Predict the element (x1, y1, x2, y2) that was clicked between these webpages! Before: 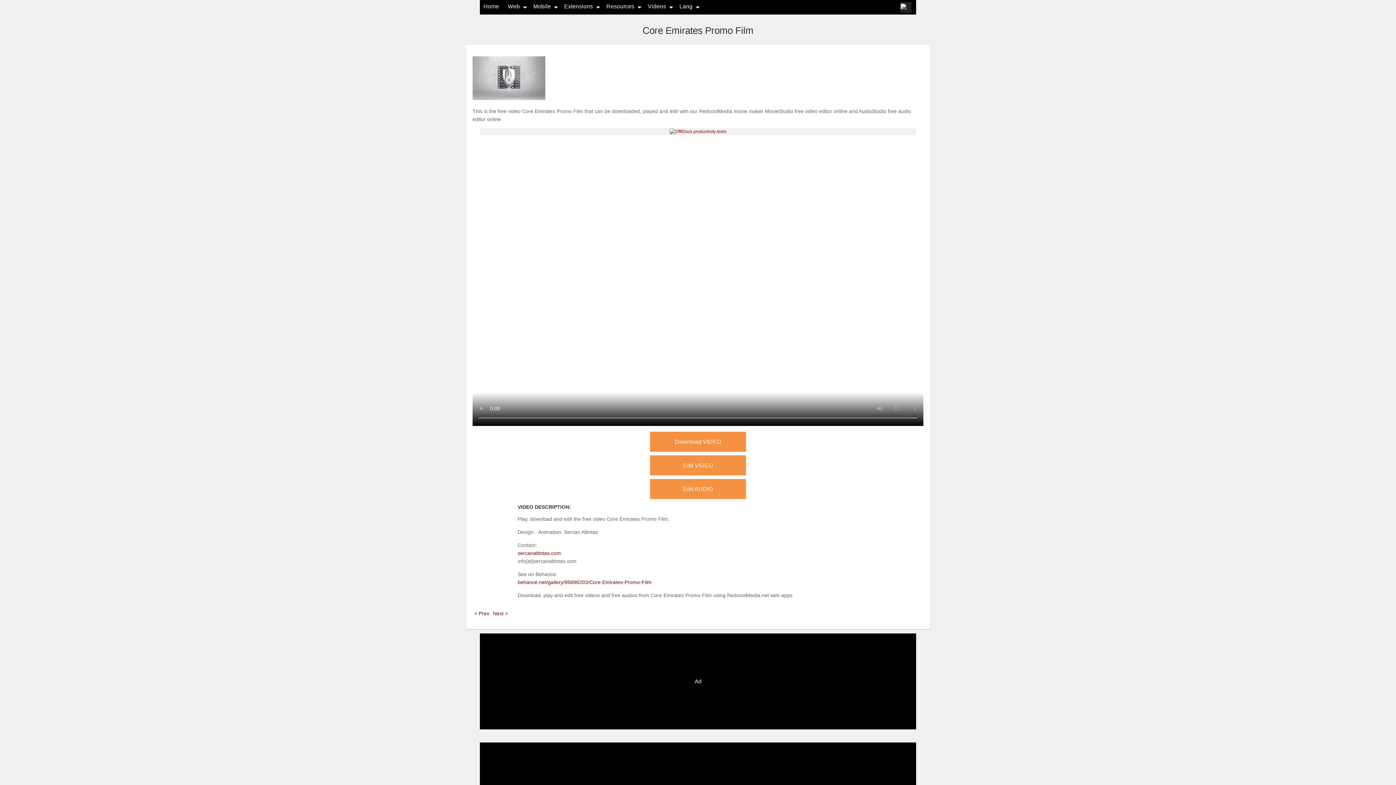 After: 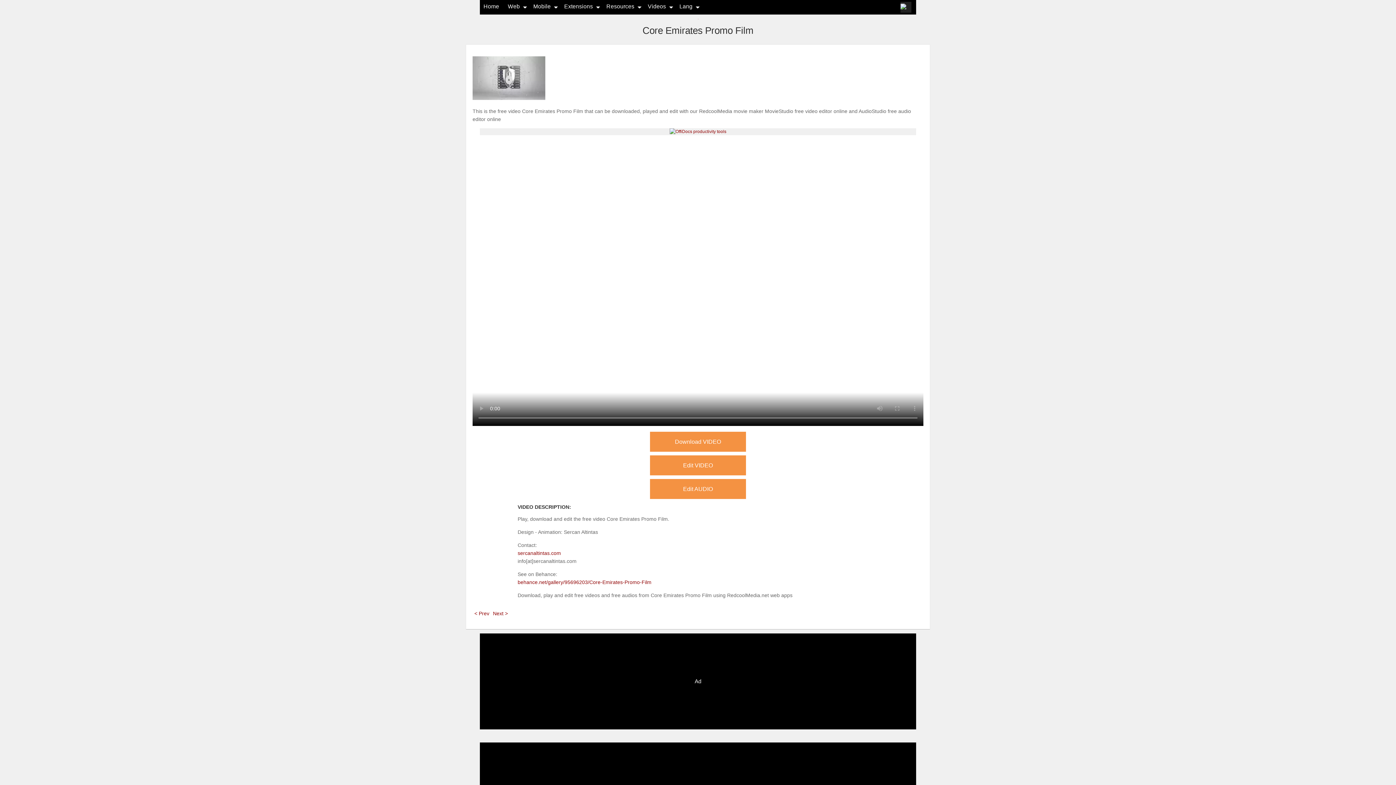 Action: bbox: (650, 479, 746, 499) label: Edit AUDIO